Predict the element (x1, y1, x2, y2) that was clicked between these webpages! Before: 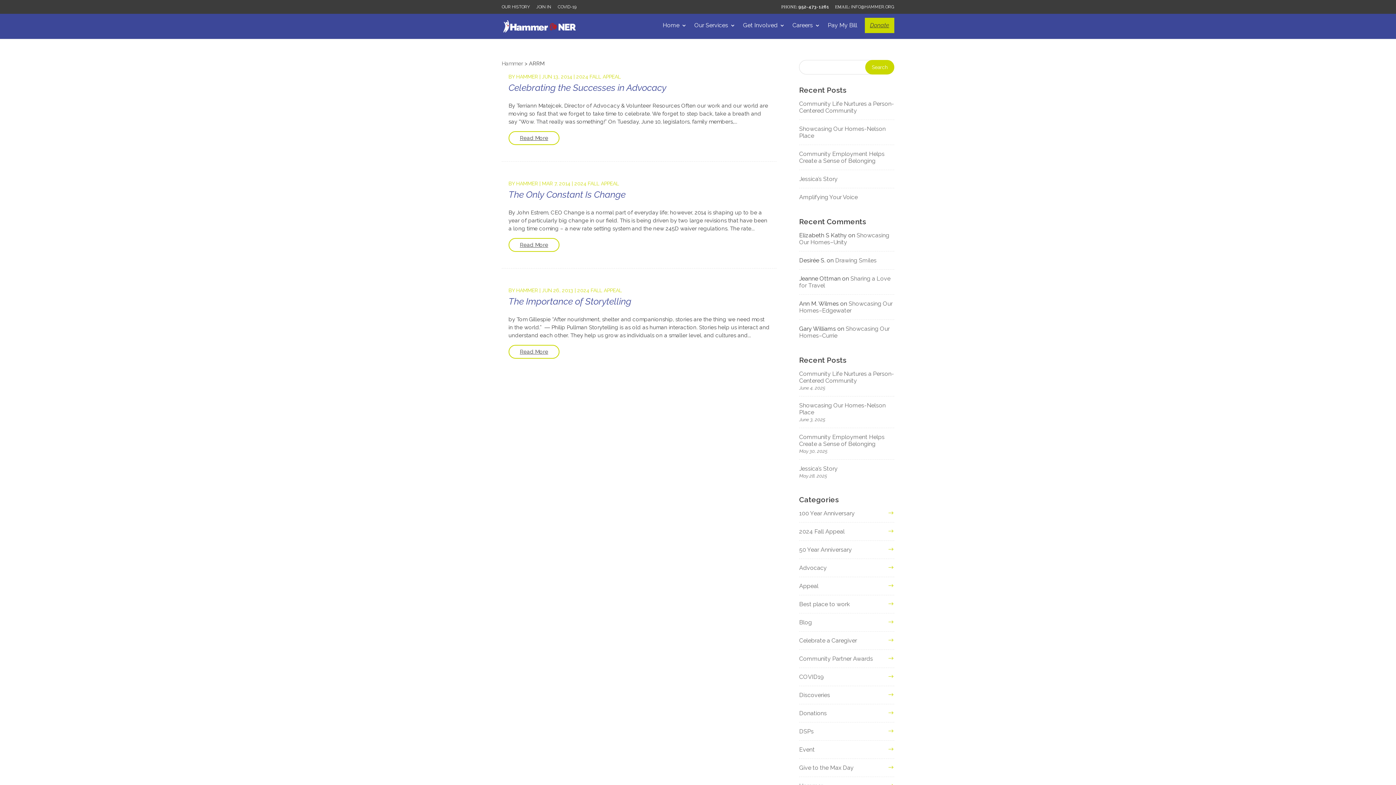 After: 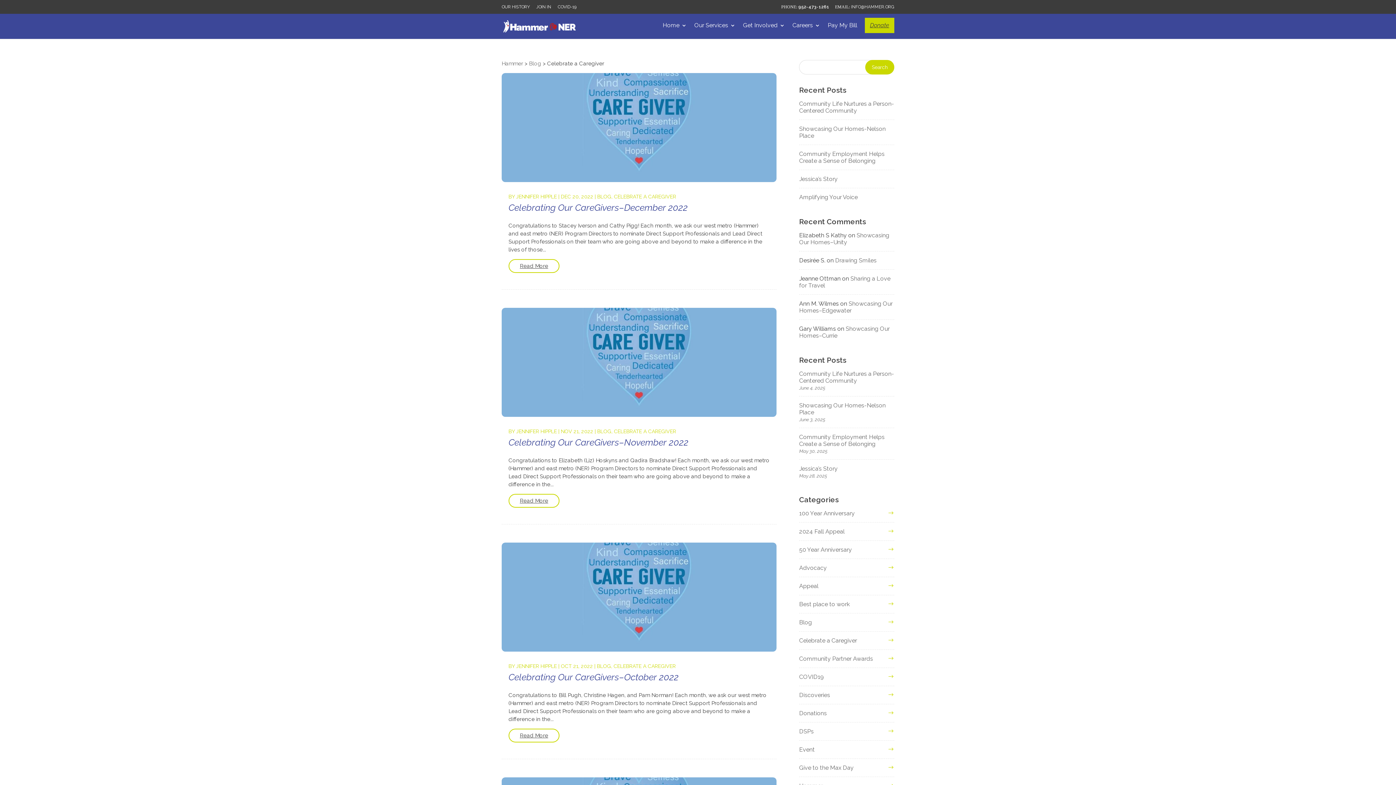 Action: bbox: (799, 637, 857, 644) label: Celebrate a Caregiver